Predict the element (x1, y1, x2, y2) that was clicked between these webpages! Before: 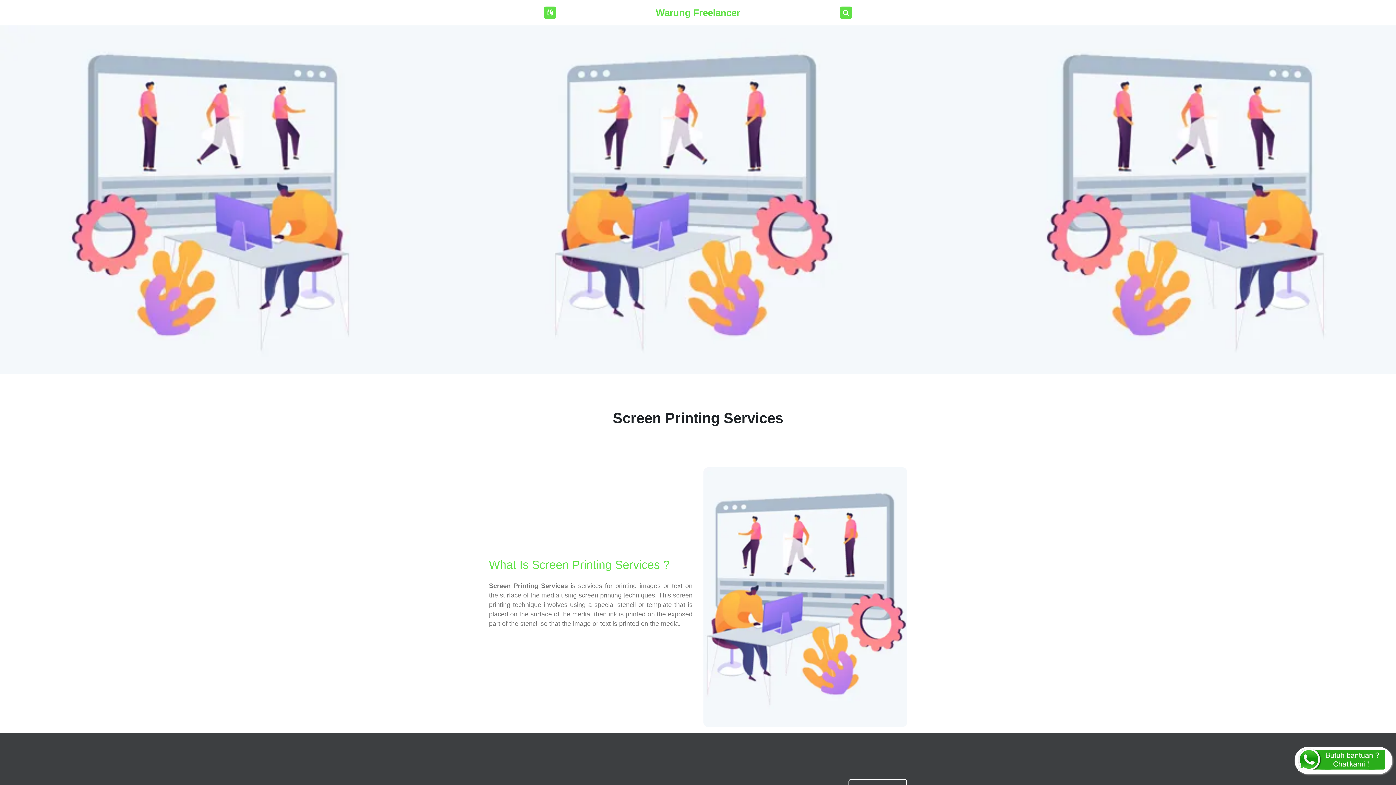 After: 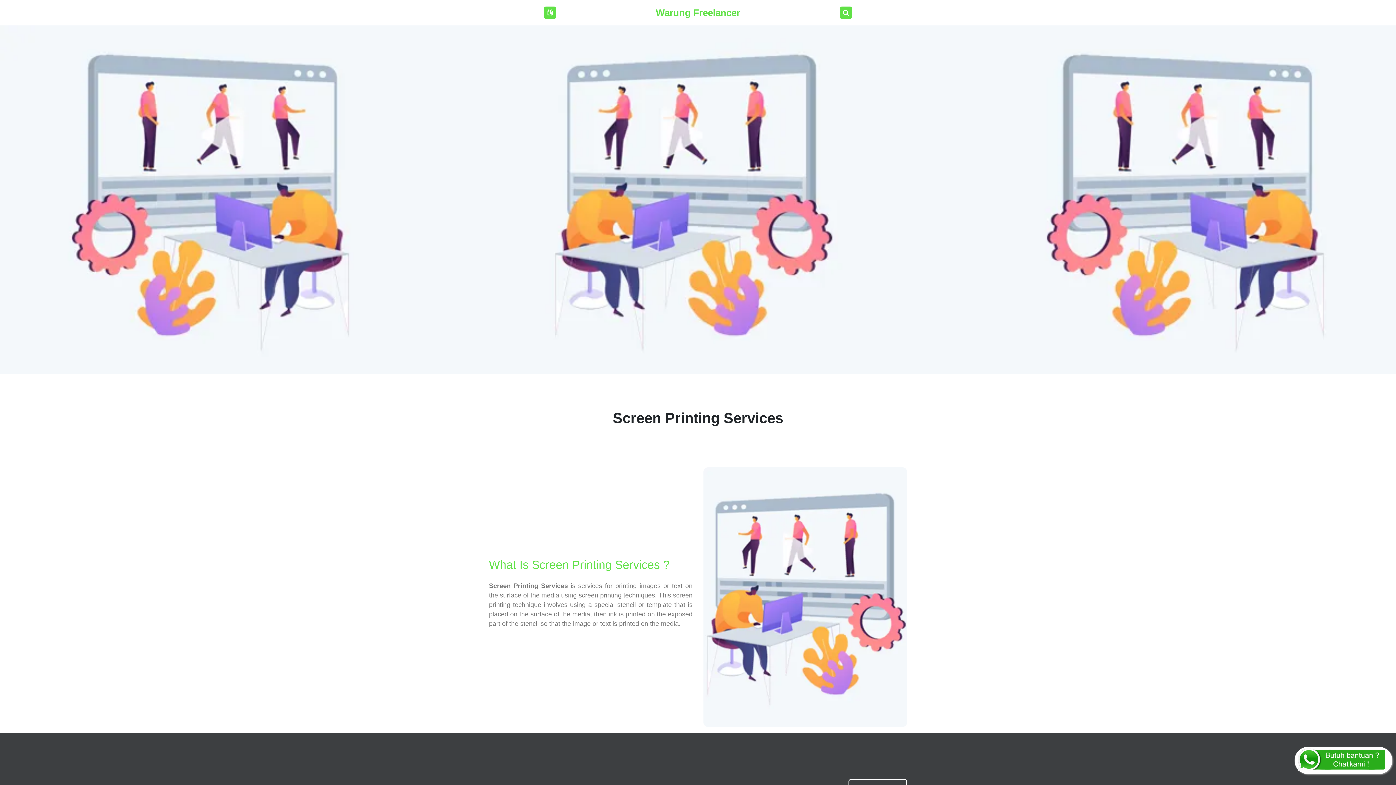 Action: bbox: (1294, 747, 1392, 774)